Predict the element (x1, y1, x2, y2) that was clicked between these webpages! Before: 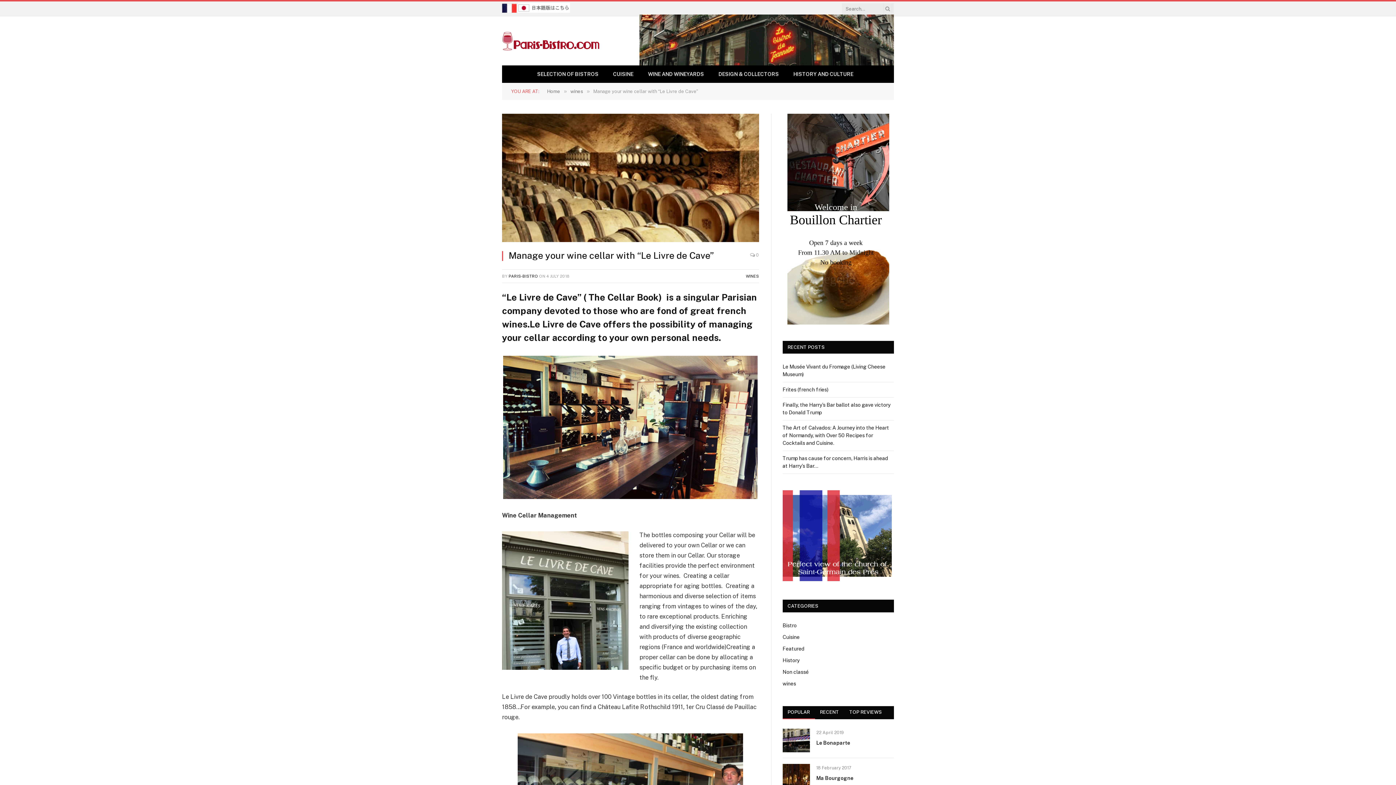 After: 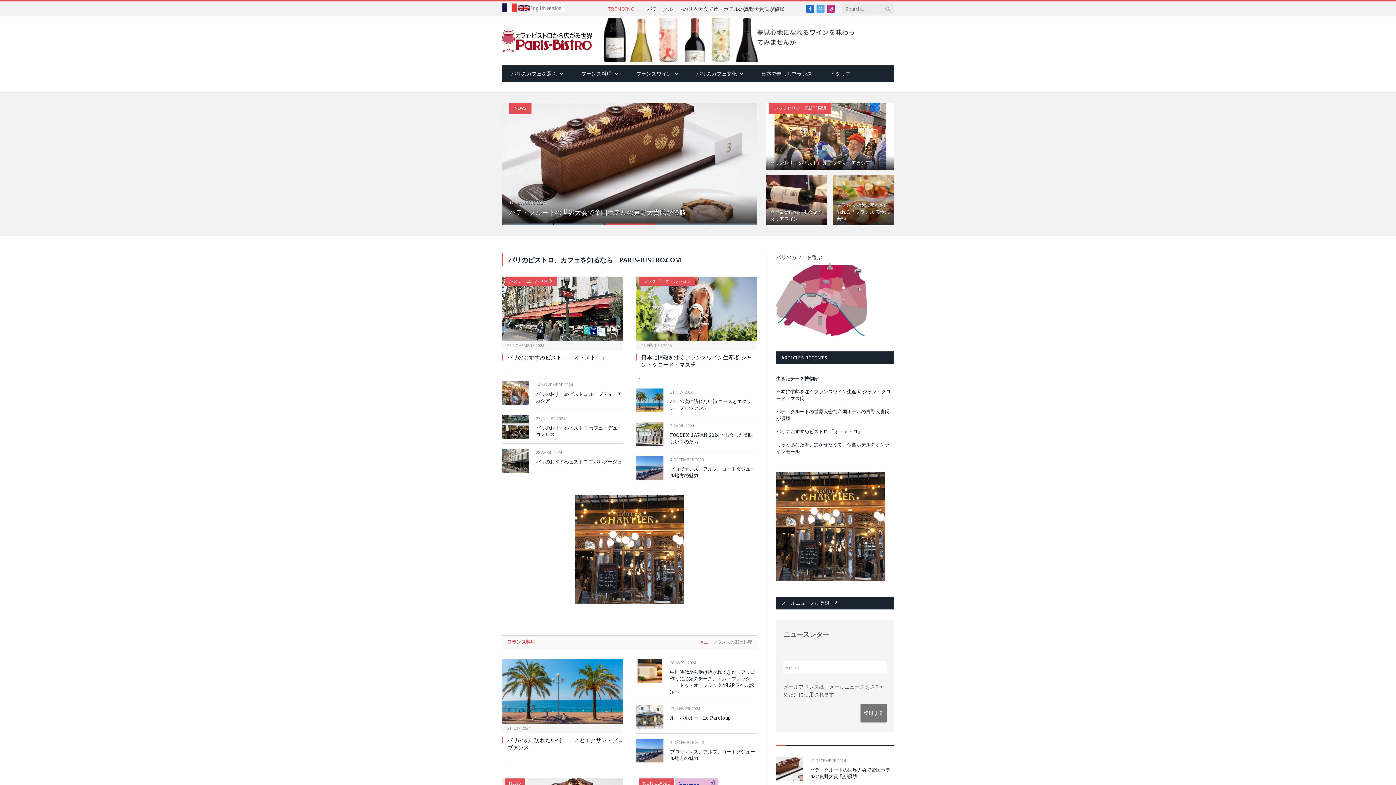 Action: bbox: (517, 8, 570, 13)